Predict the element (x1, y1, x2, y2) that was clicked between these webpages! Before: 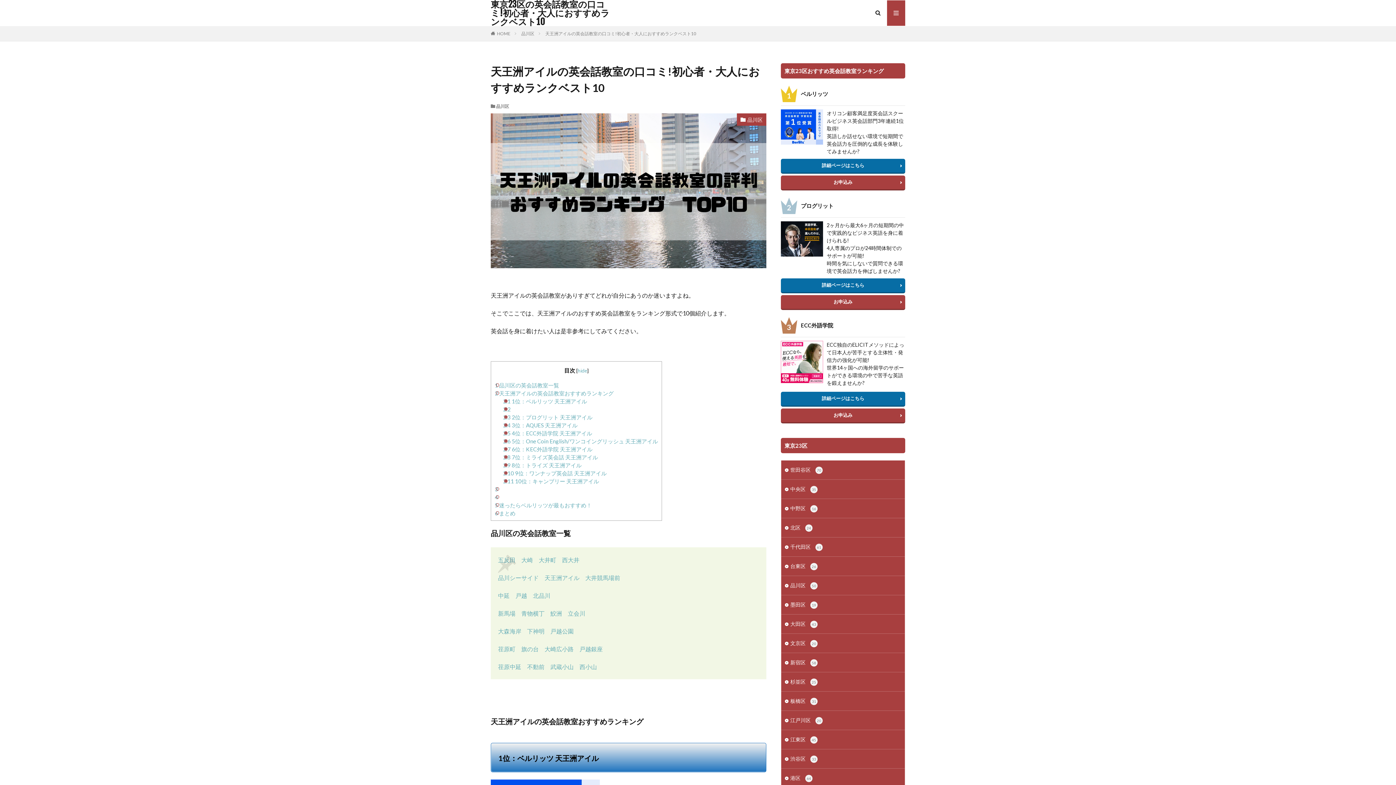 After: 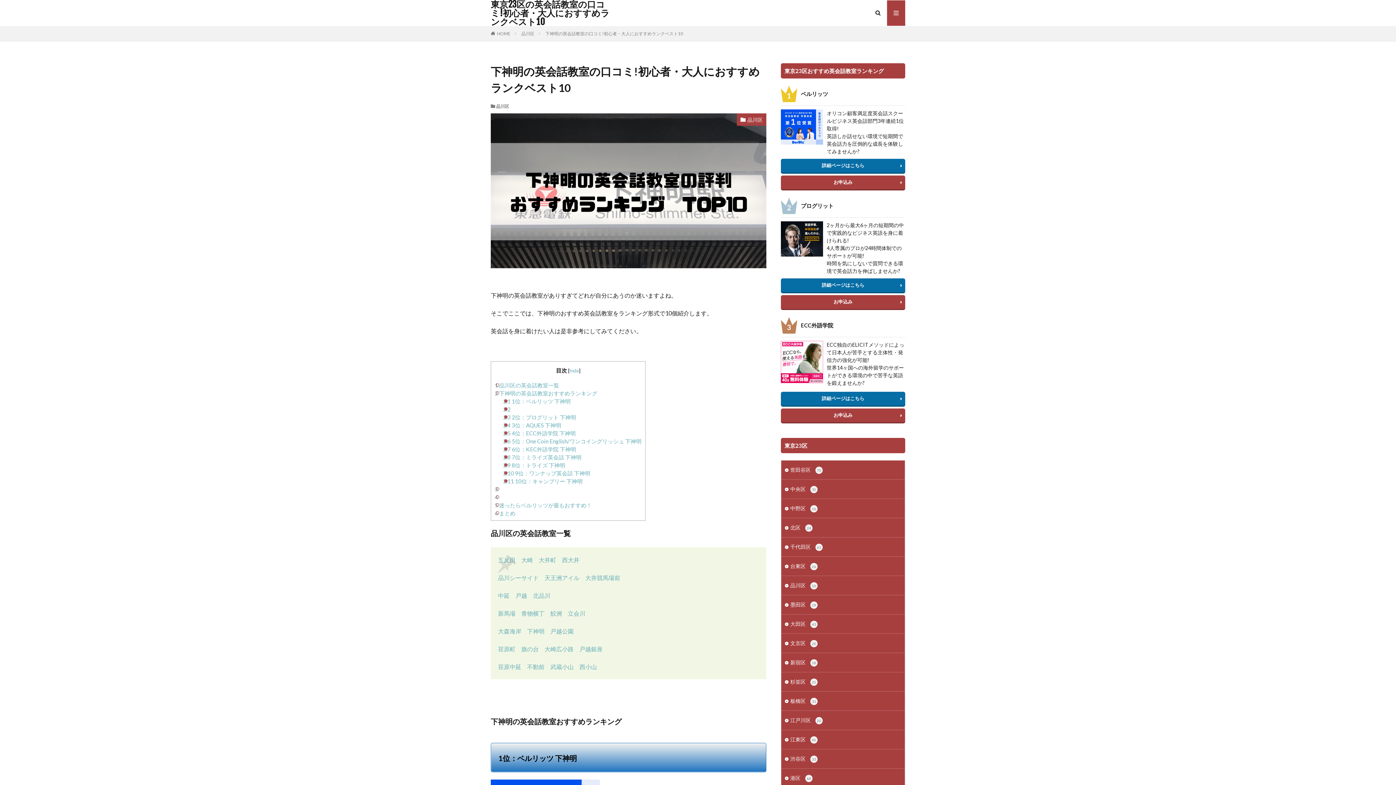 Action: label: 下神明 bbox: (527, 627, 544, 634)